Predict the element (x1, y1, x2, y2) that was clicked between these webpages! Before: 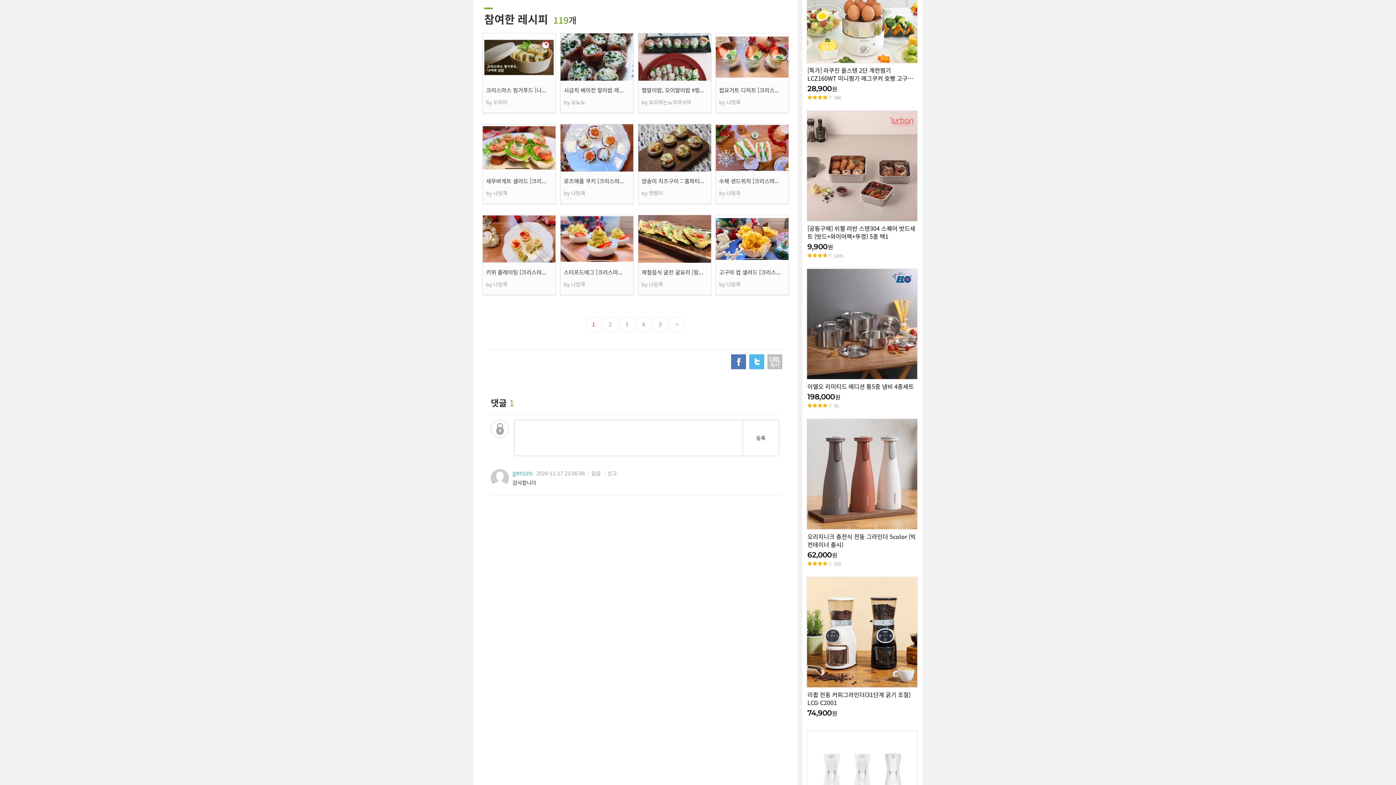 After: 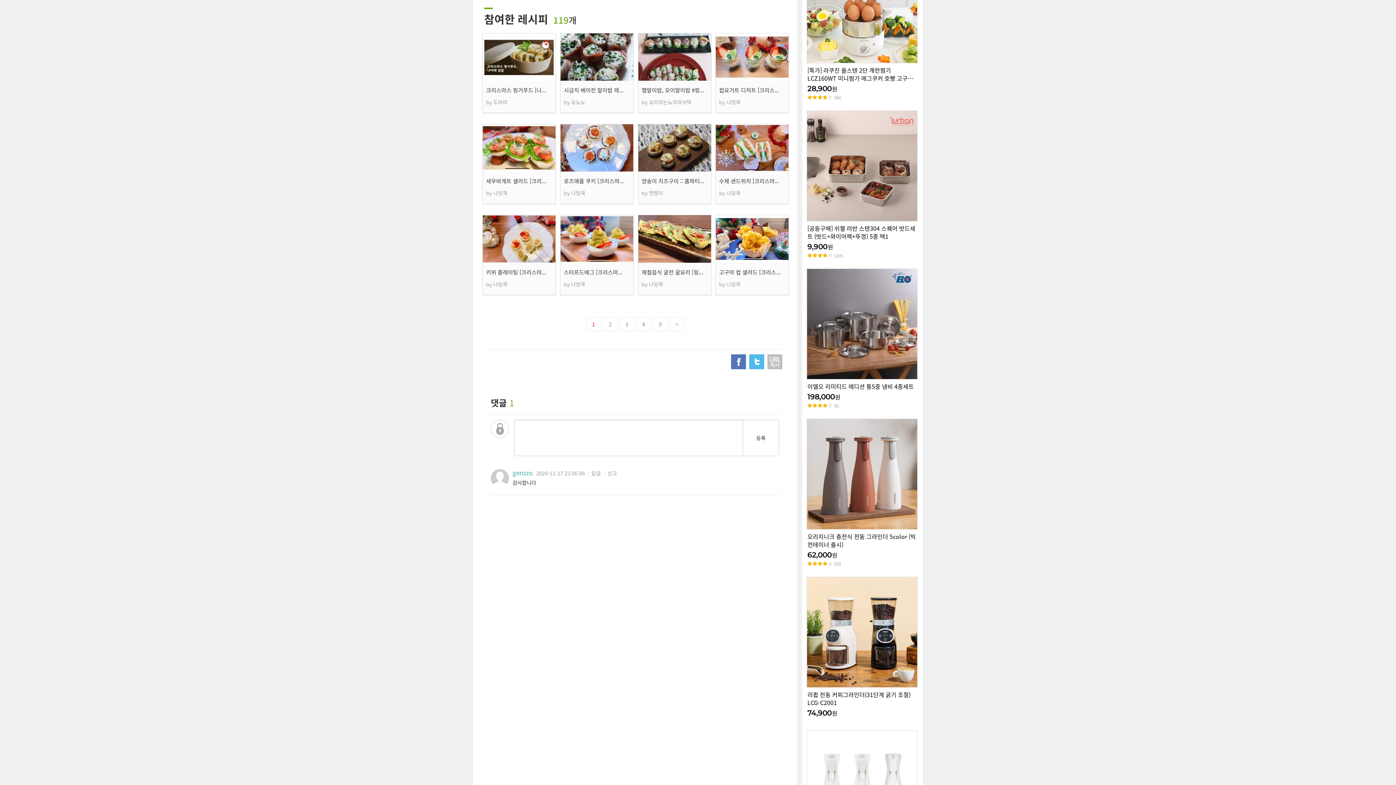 Action: bbox: (806, 577, 918, 724) label: 리큅 전동 커피그라인더(31단계 굵기 조절) LCG-C2001

74,900원